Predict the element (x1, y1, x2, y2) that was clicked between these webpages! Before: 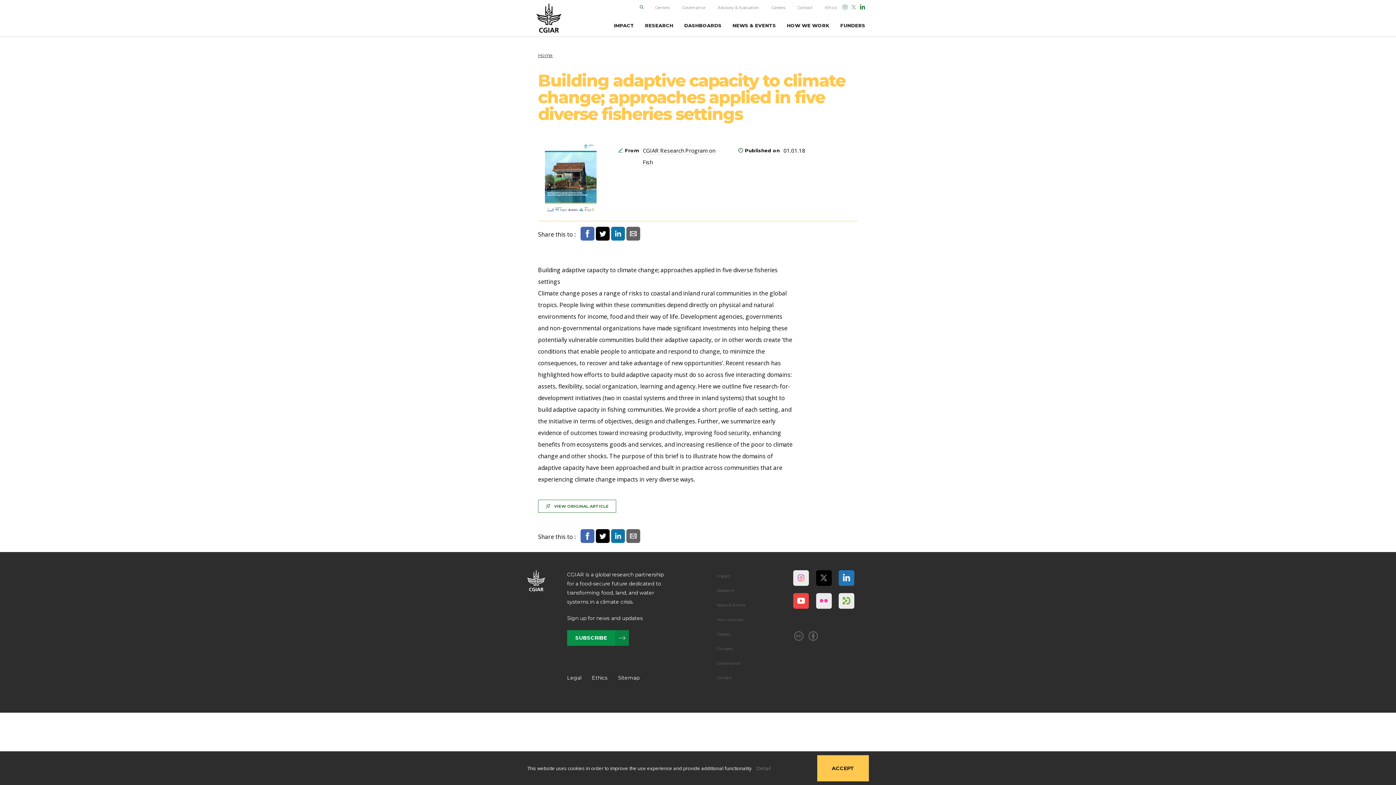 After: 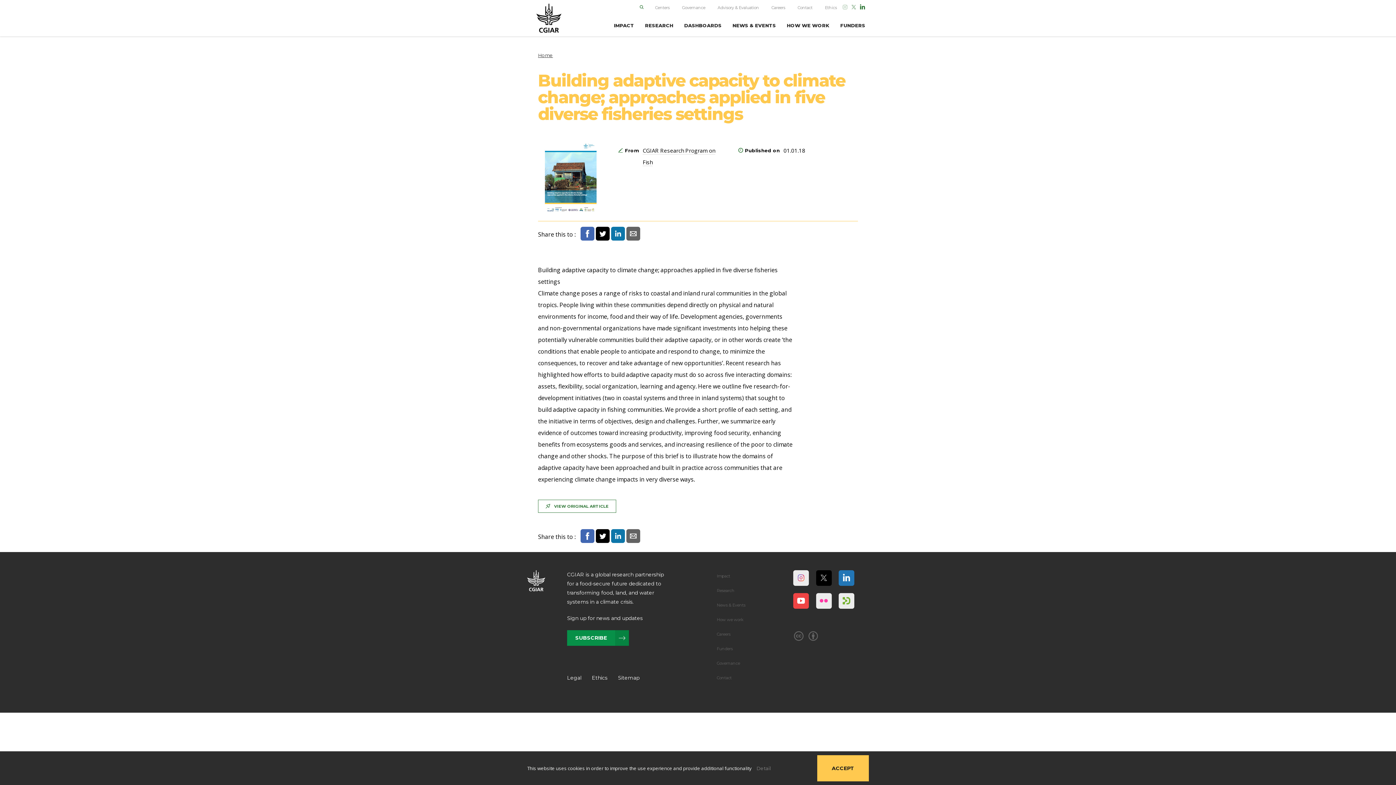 Action: bbox: (842, 5, 848, 10)